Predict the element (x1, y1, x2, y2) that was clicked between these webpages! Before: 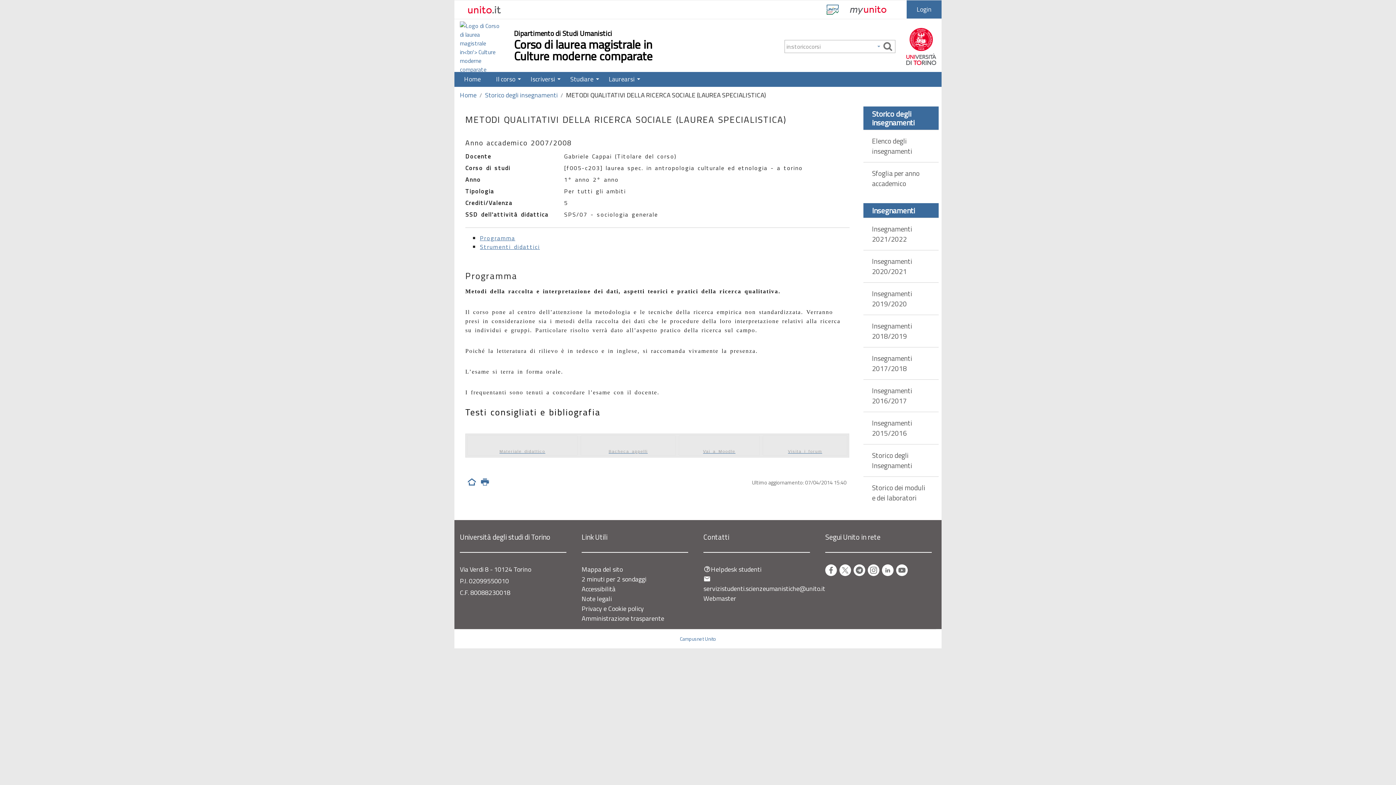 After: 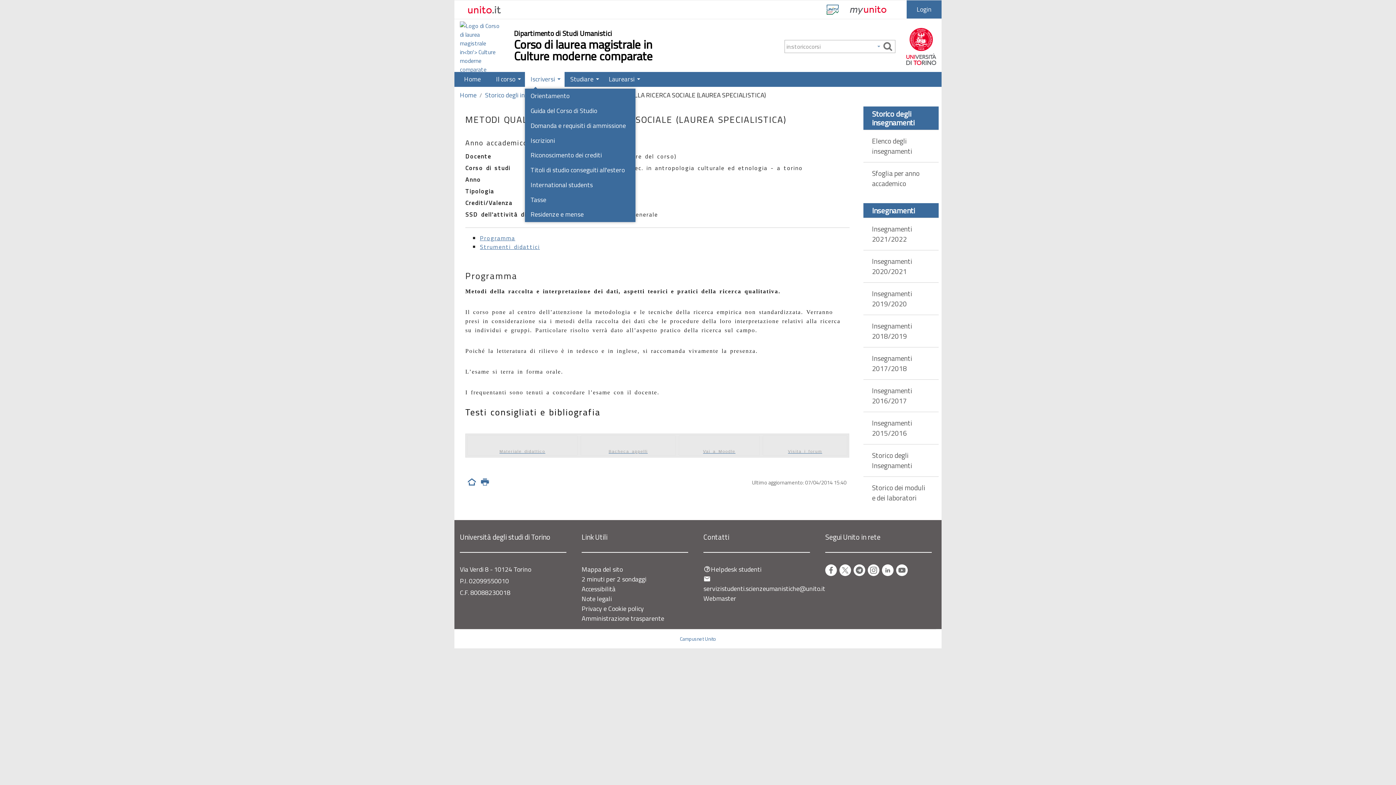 Action: label: Iscriversi bbox: (525, 72, 564, 86)